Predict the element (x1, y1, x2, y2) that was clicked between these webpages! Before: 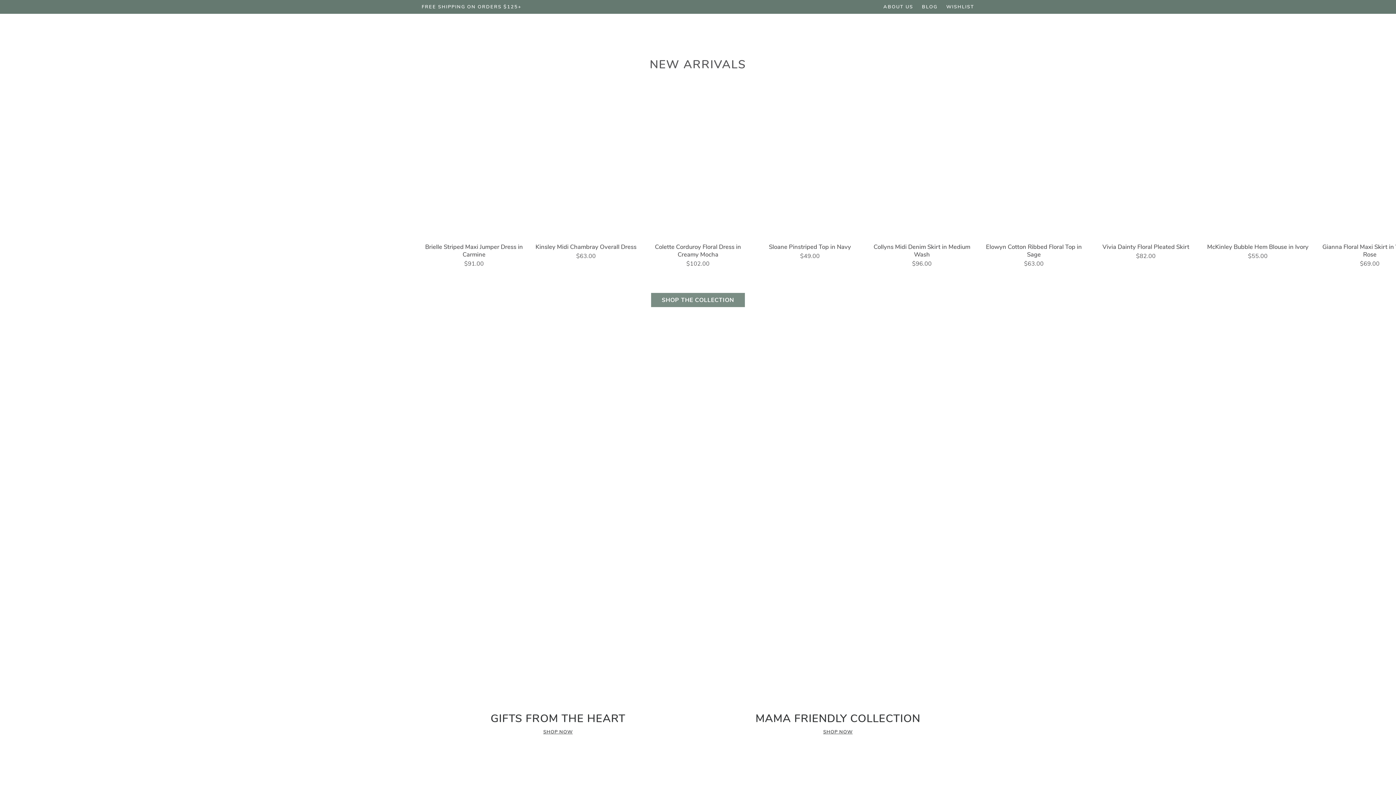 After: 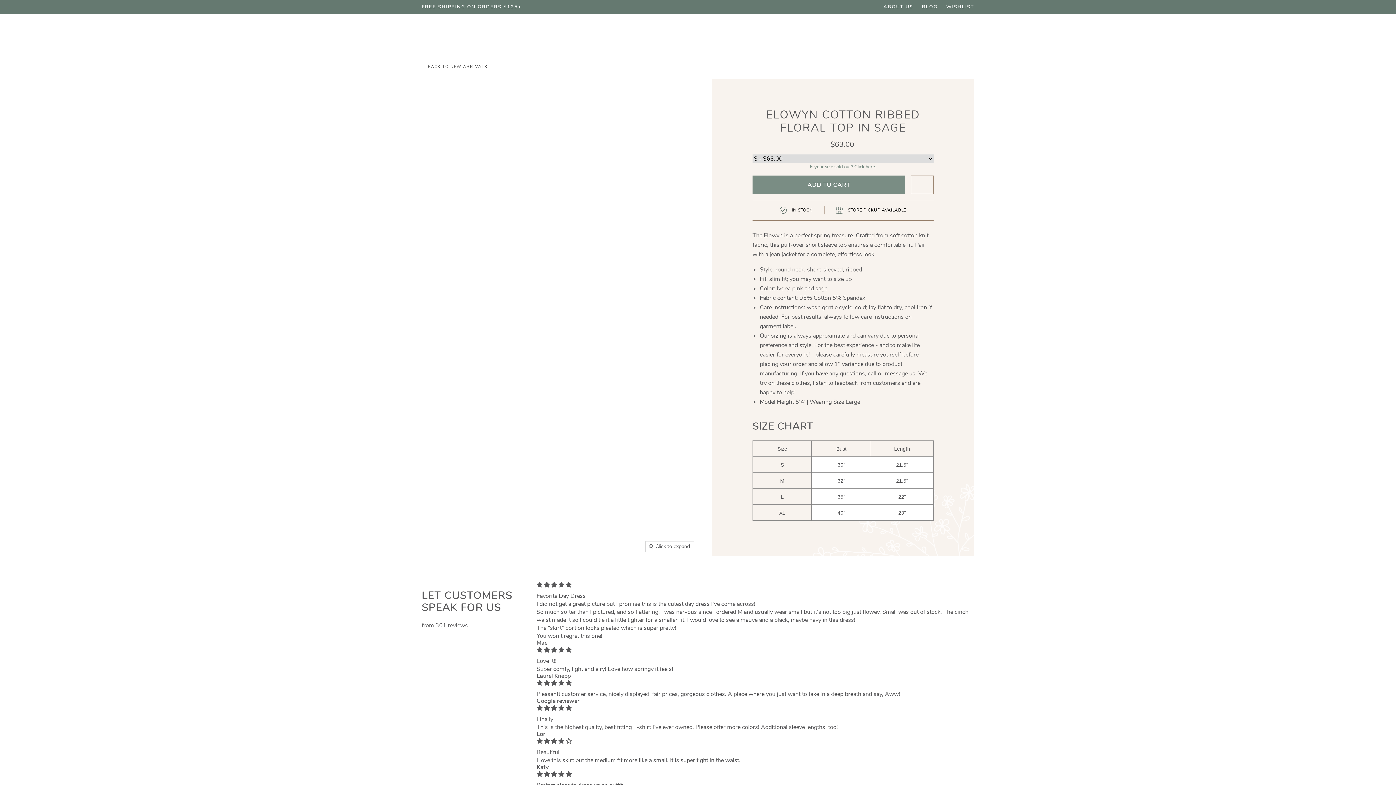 Action: bbox: (986, 242, 1082, 258) label: Elowyn Cotton Ribbed Floral Top in Sage